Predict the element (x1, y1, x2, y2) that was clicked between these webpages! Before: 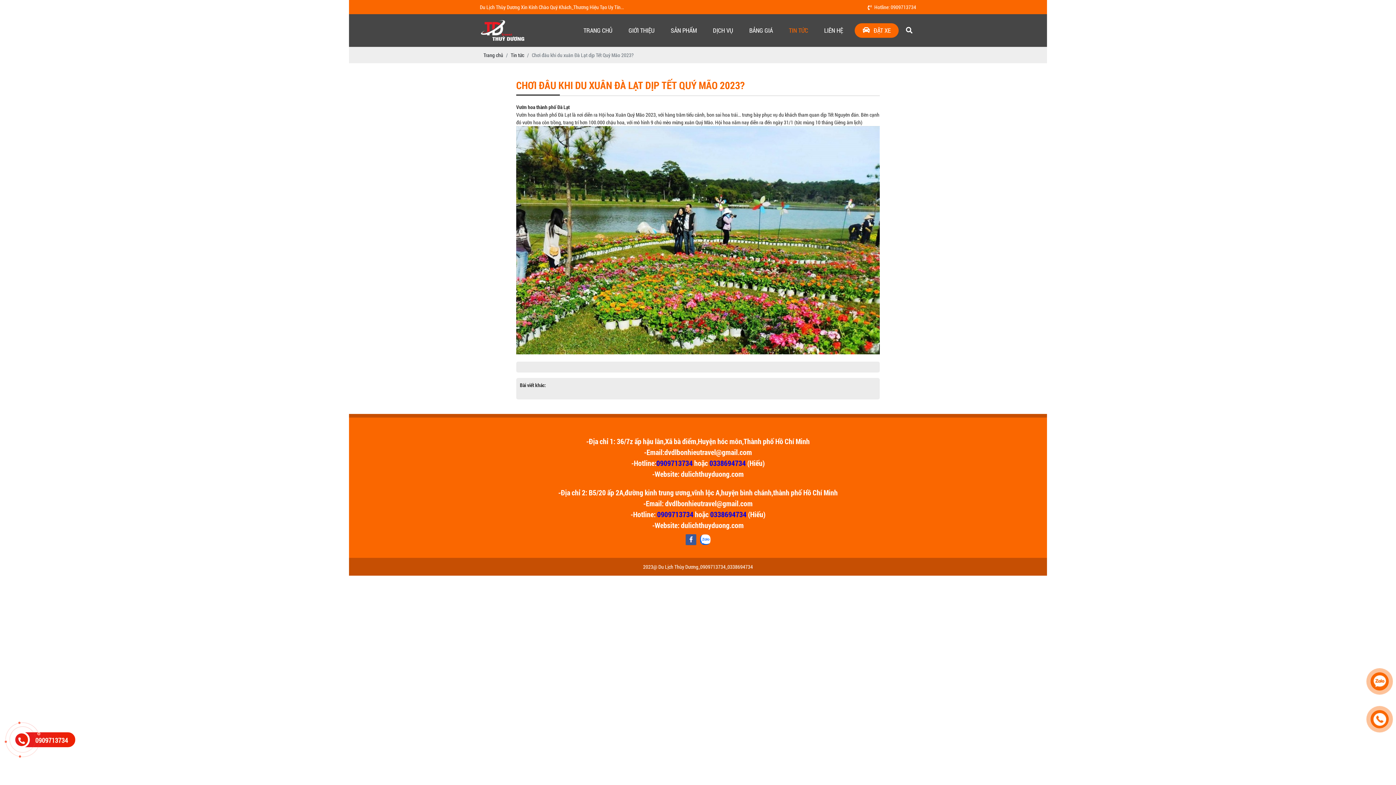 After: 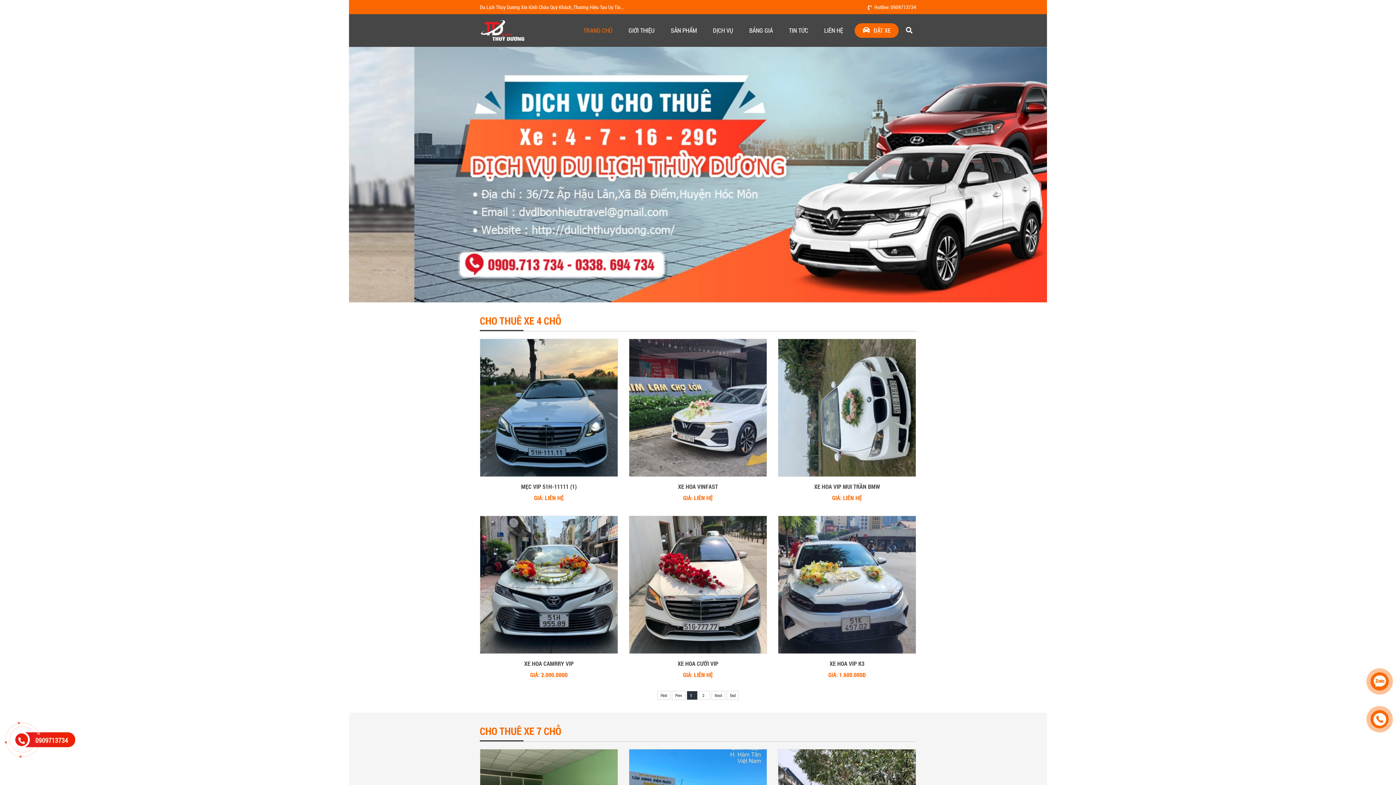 Action: bbox: (480, 17, 525, 43)